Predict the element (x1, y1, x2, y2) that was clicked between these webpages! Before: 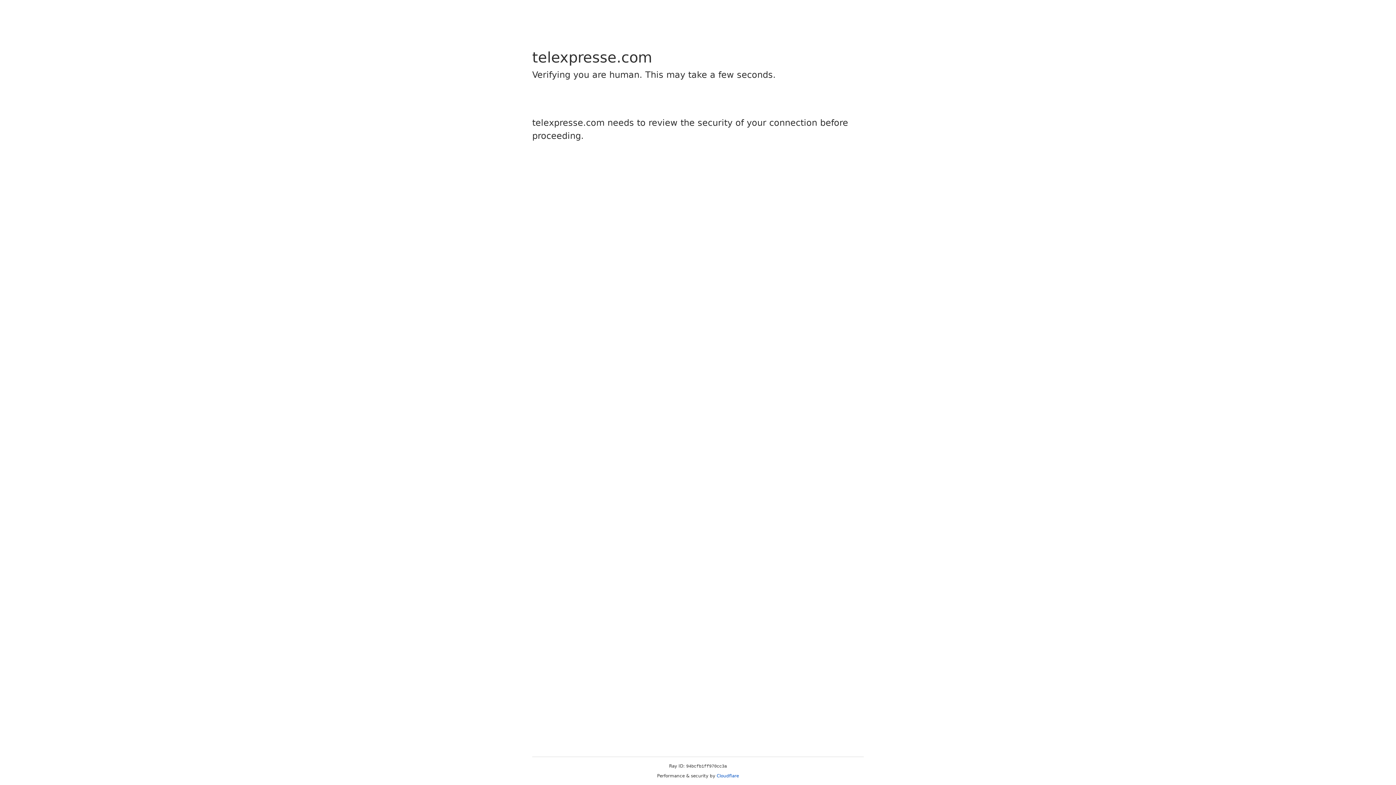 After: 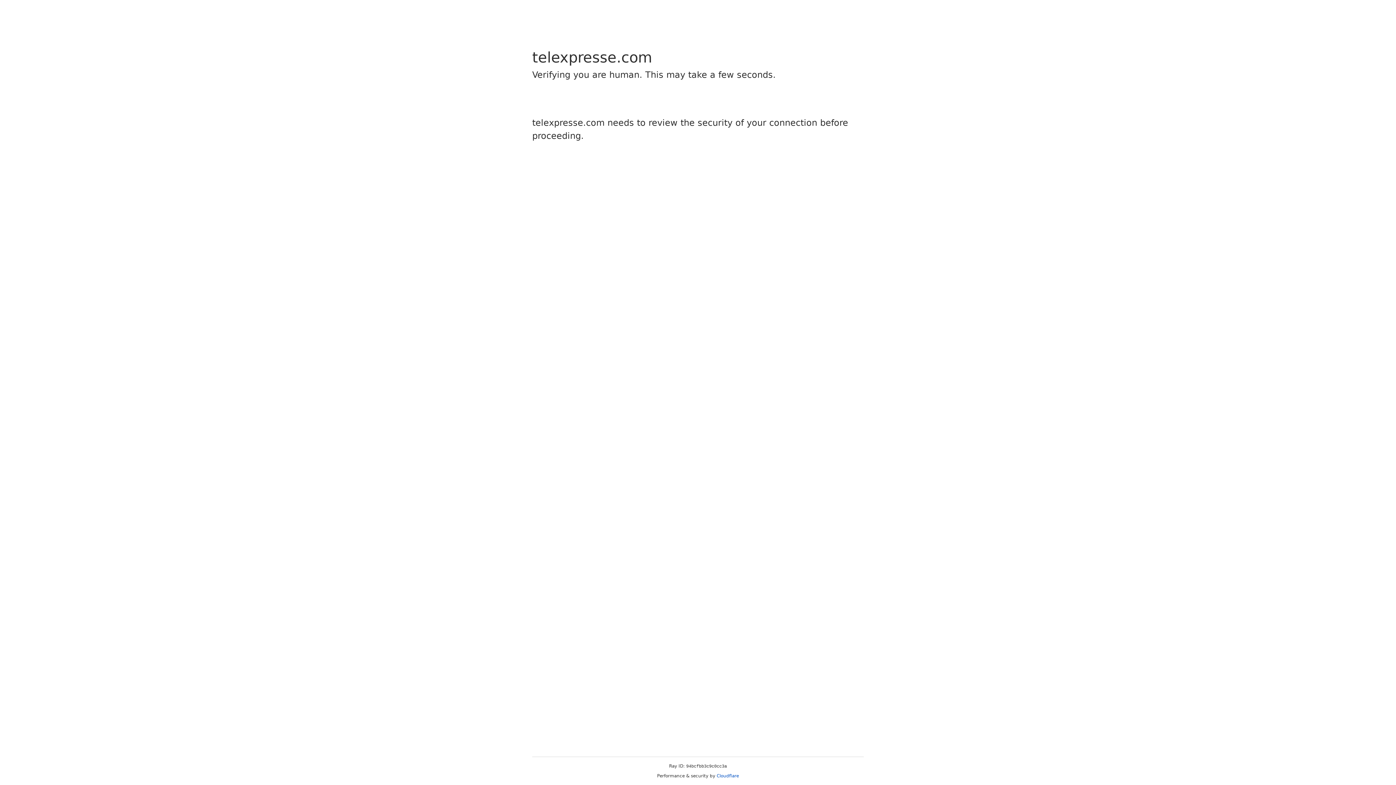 Action: label: Cloudflare bbox: (716, 773, 739, 778)